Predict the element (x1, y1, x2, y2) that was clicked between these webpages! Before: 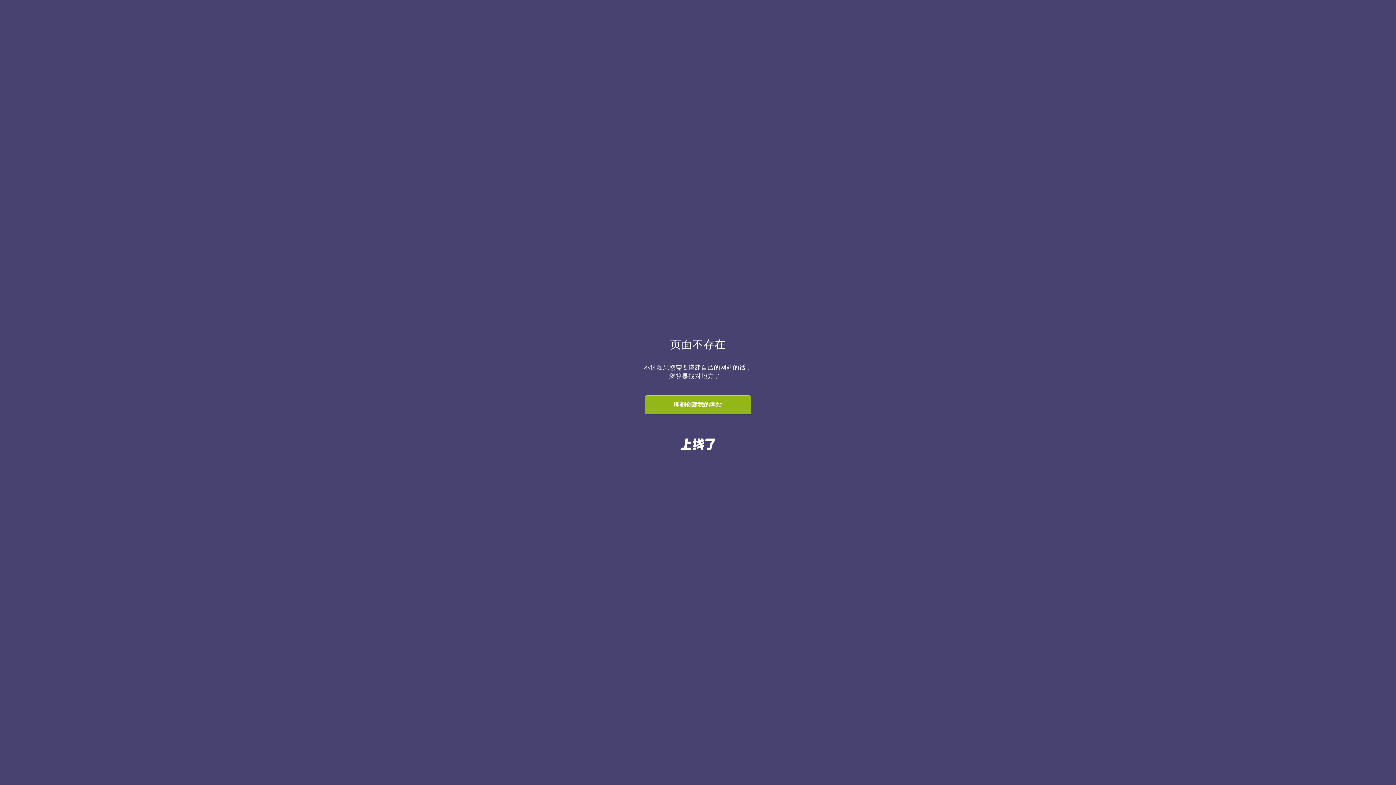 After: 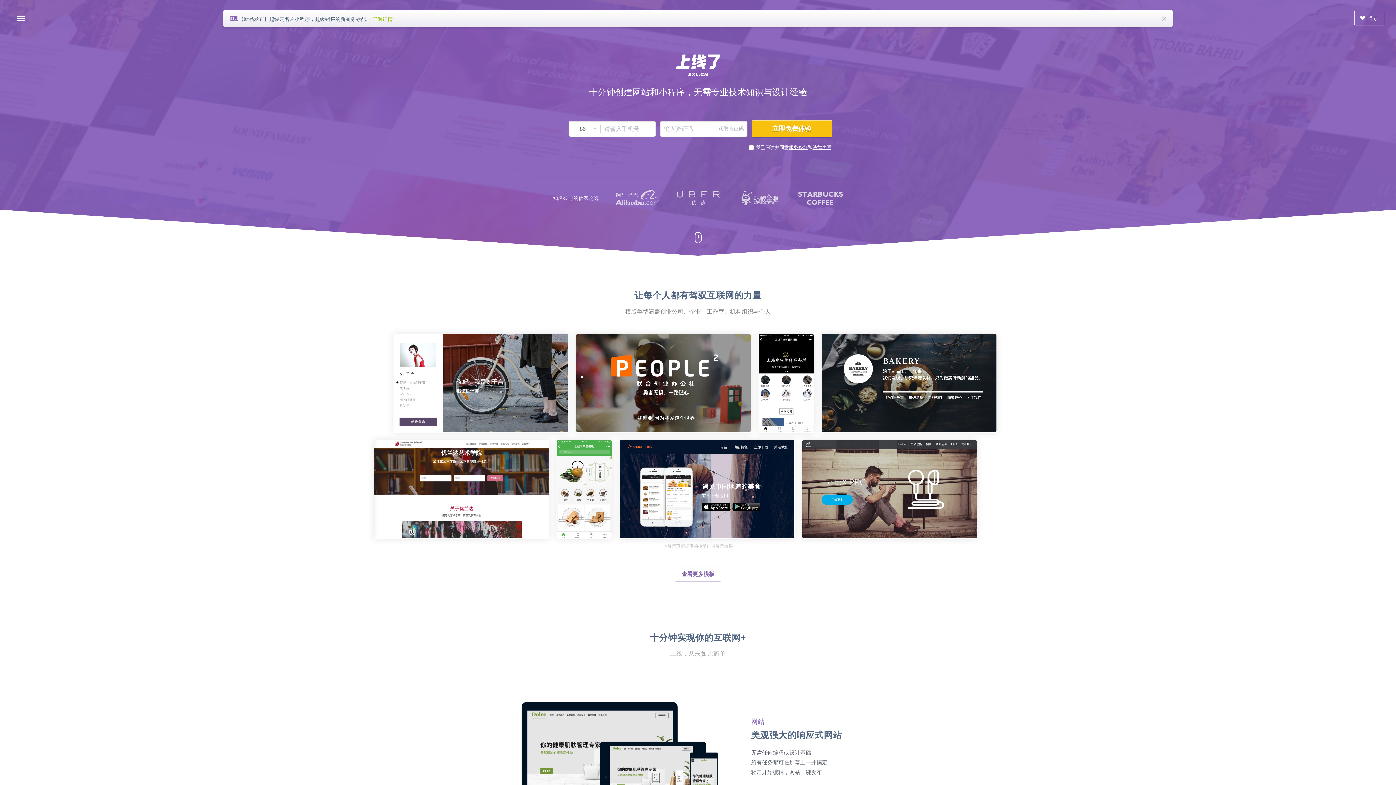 Action: label: 即刻创建我的网站 bbox: (645, 395, 751, 414)